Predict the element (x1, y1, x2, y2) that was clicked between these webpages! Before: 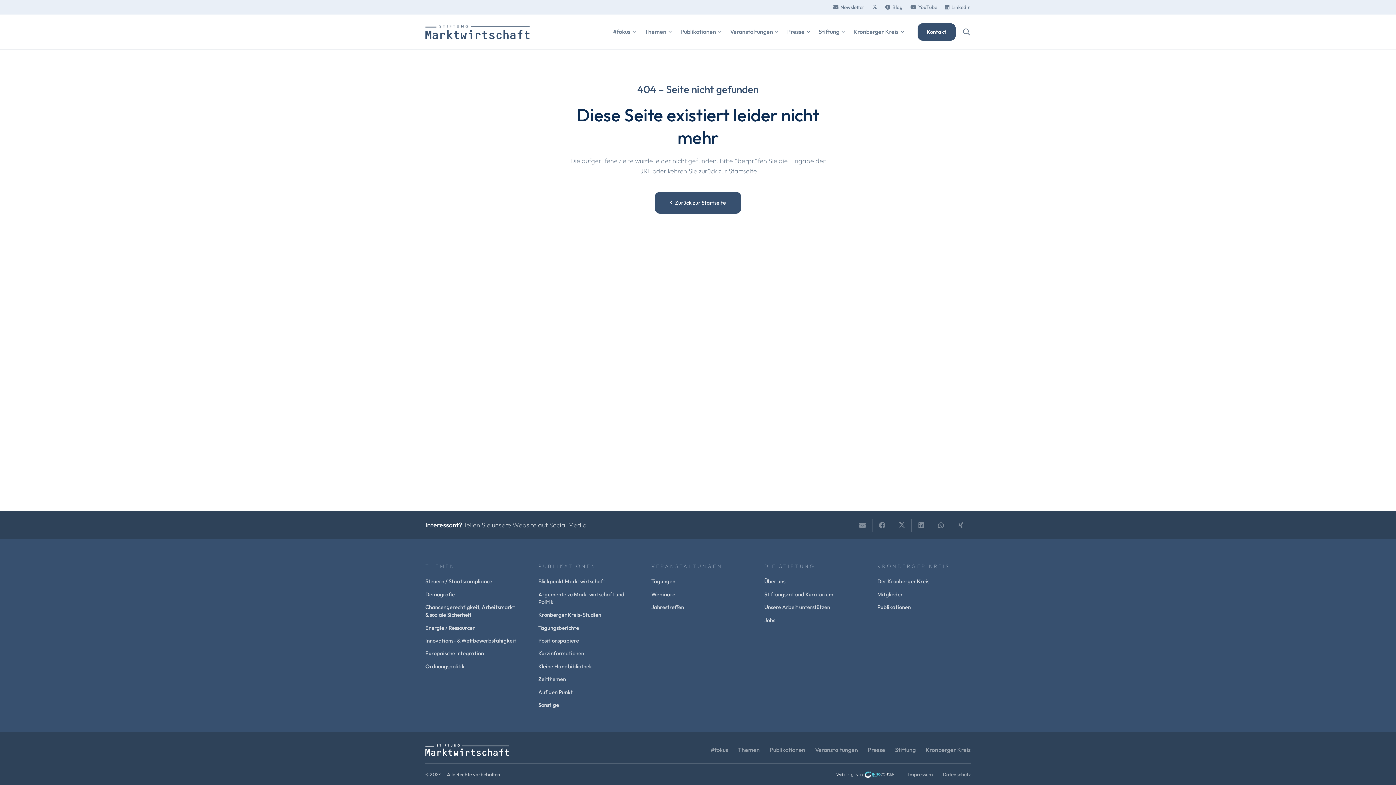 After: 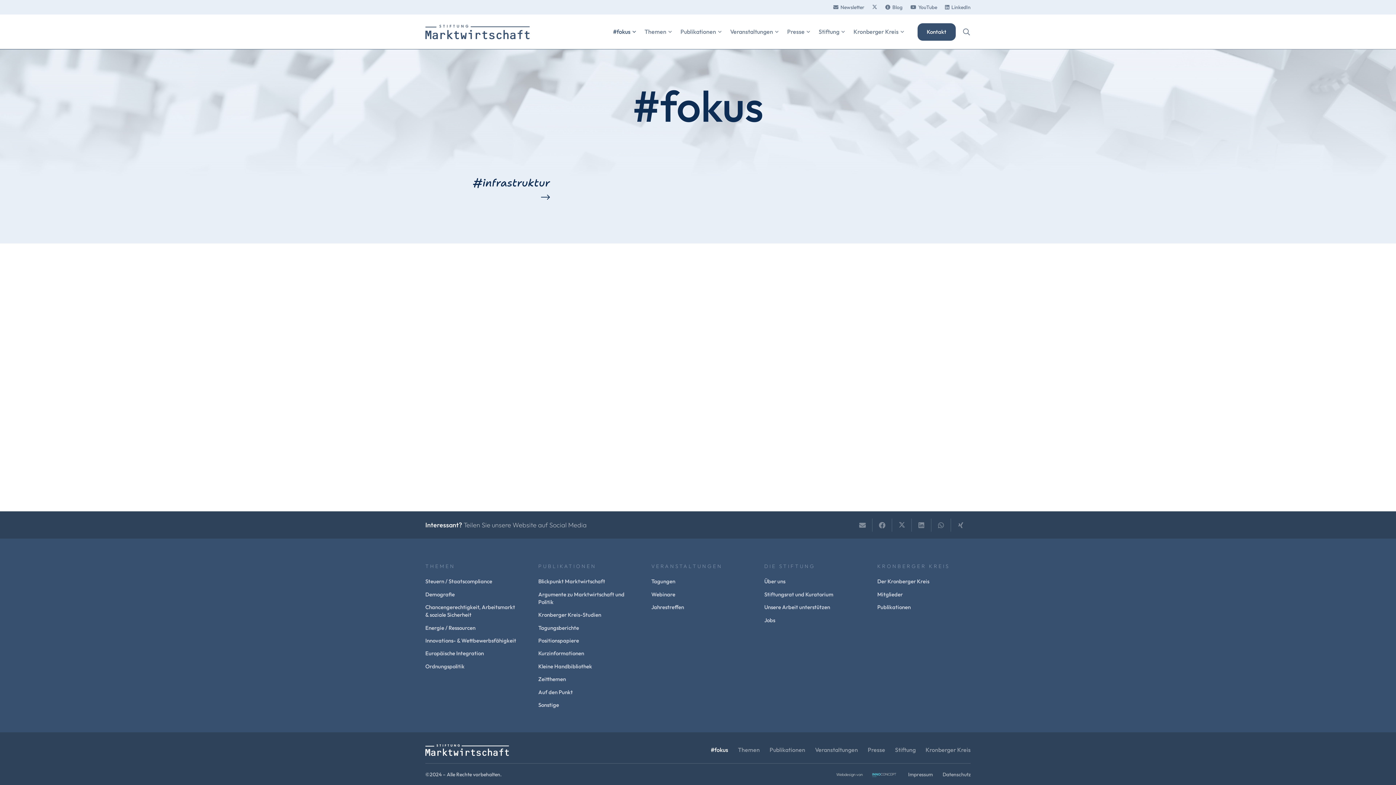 Action: label: #fokus bbox: (710, 746, 728, 753)